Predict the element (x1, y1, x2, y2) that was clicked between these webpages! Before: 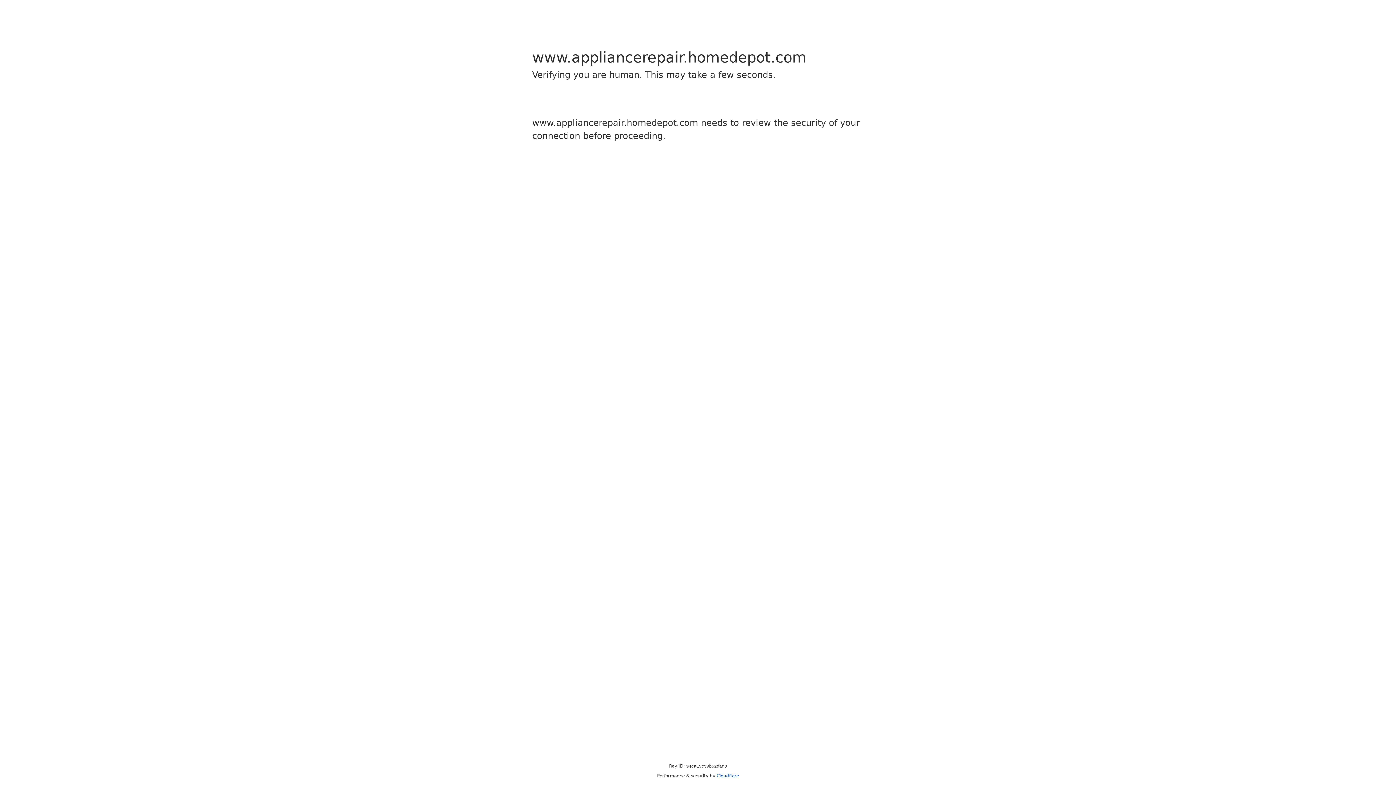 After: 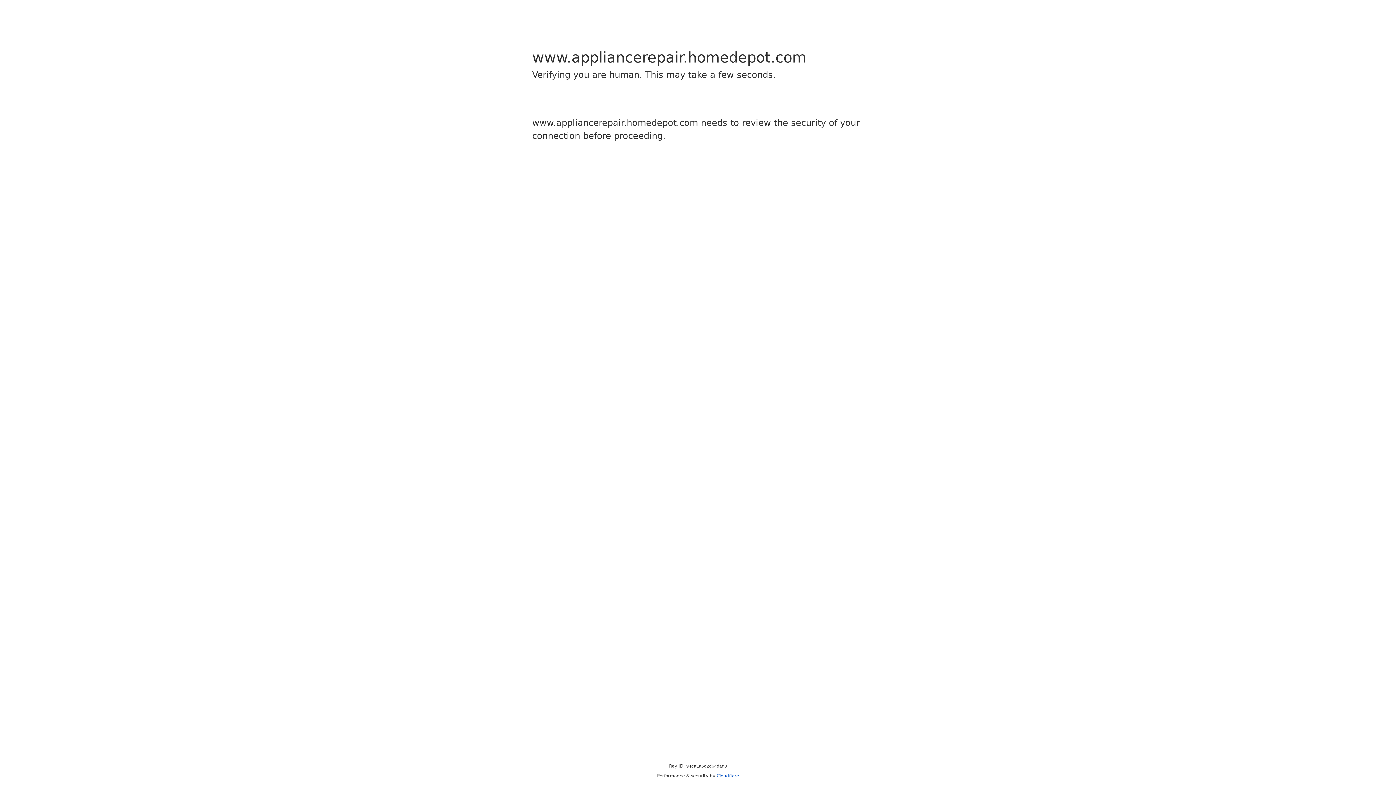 Action: label: Cloudflare bbox: (716, 773, 739, 778)